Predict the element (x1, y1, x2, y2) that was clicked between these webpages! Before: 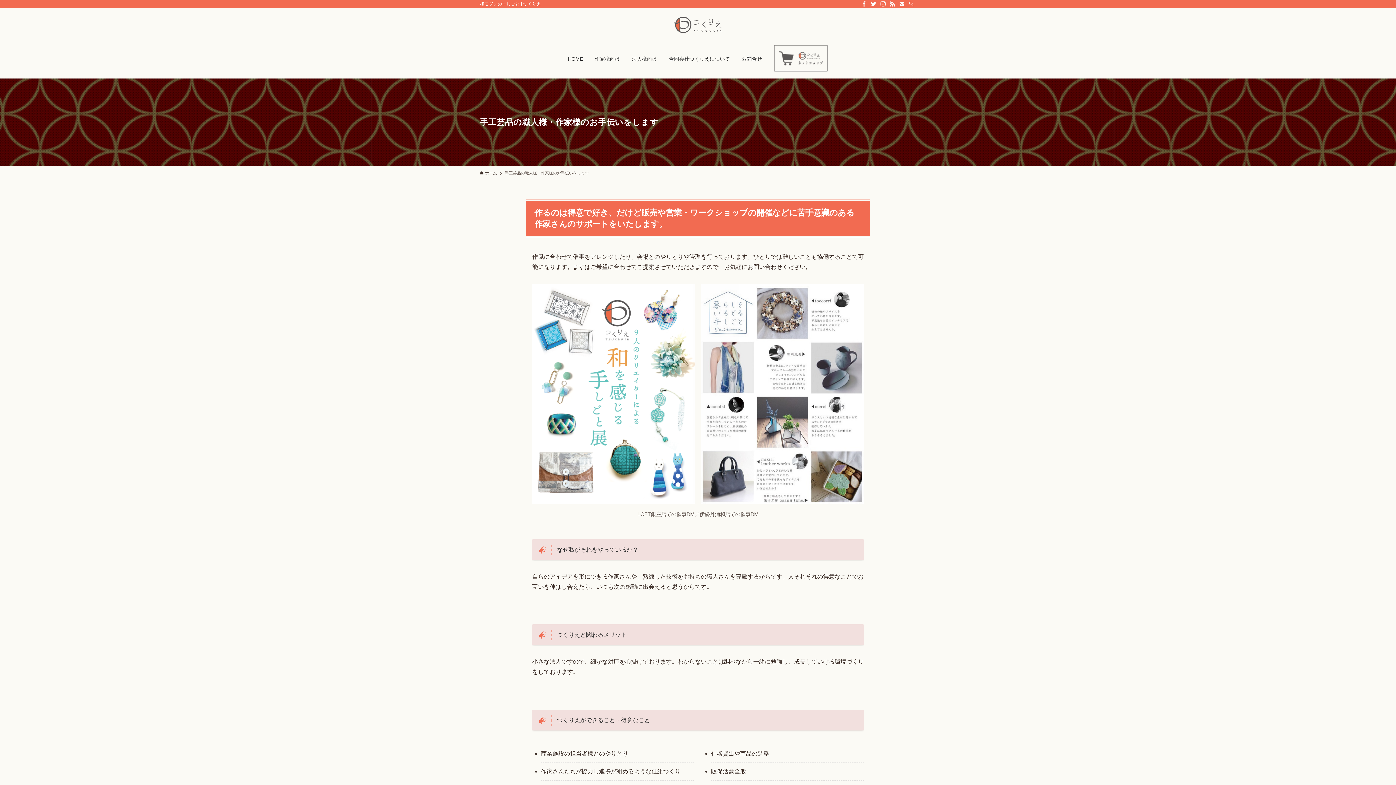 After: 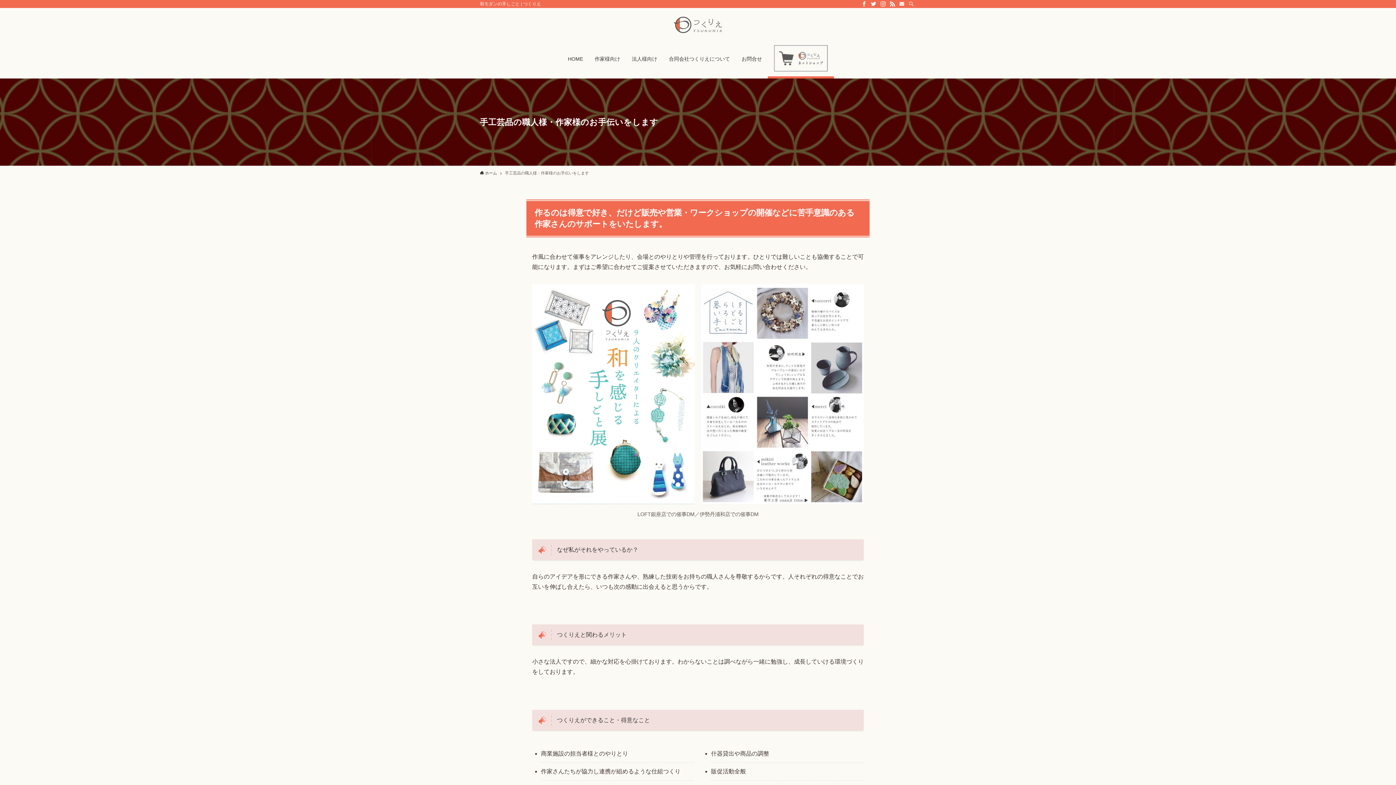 Action: bbox: (768, 38, 834, 78)